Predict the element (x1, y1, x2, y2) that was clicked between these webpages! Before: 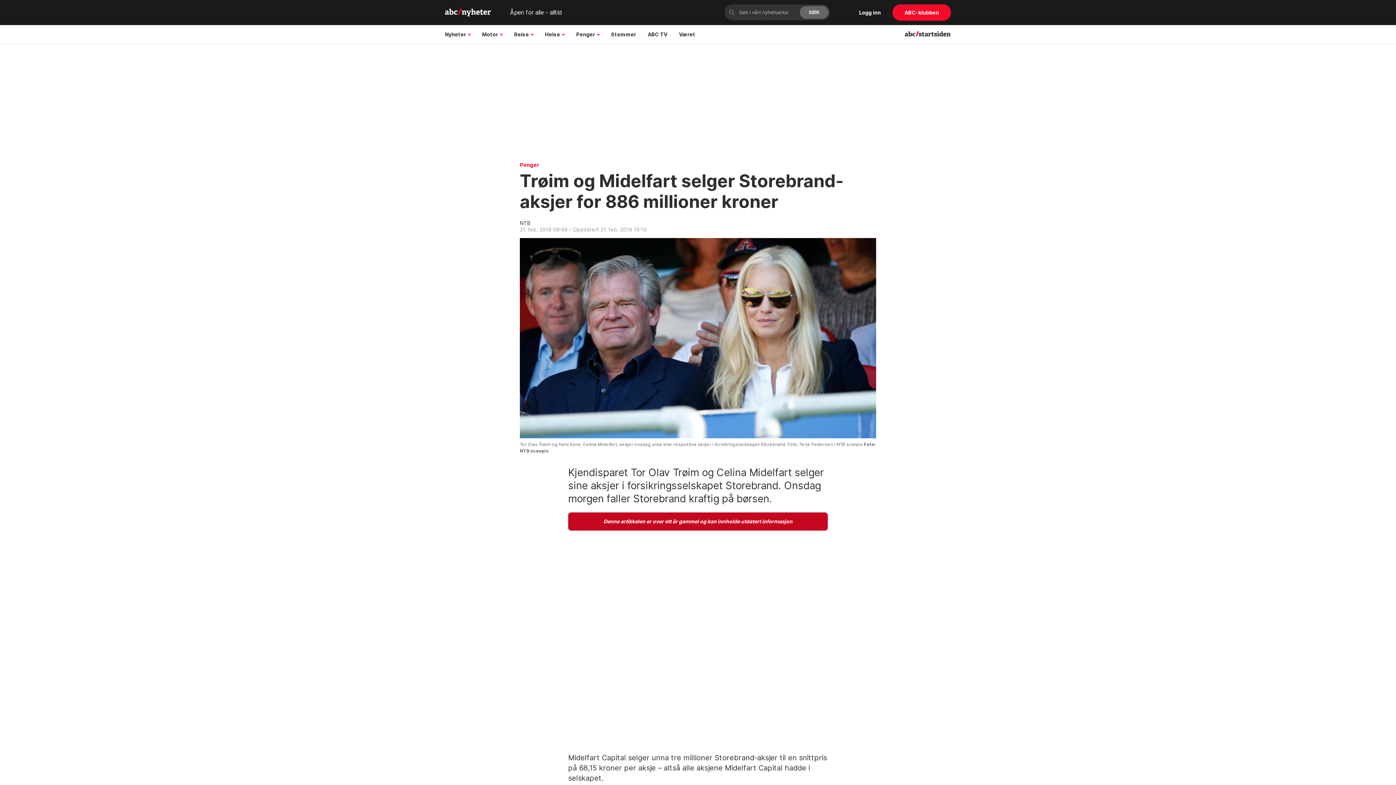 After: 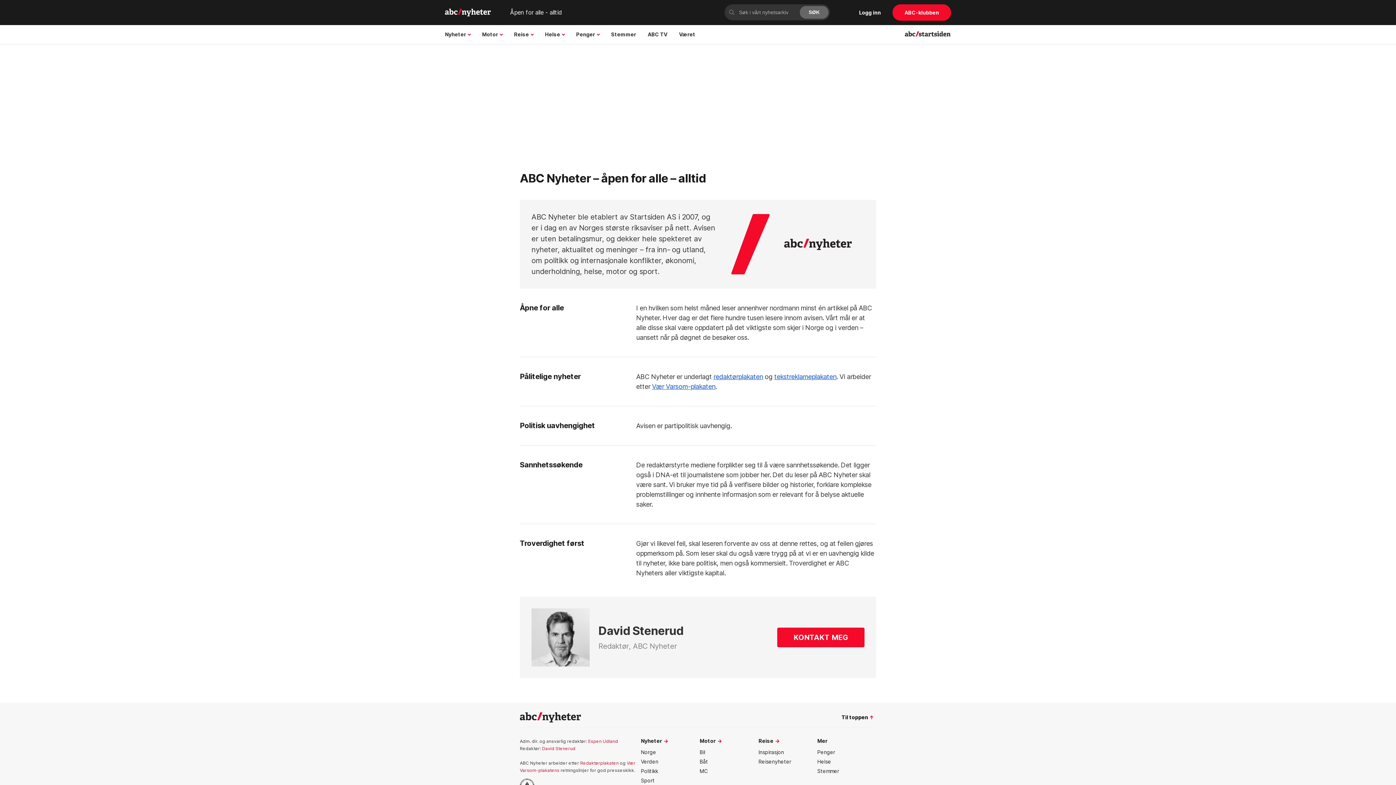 Action: bbox: (510, 8, 561, 16) label: Åpen for alle - alltid